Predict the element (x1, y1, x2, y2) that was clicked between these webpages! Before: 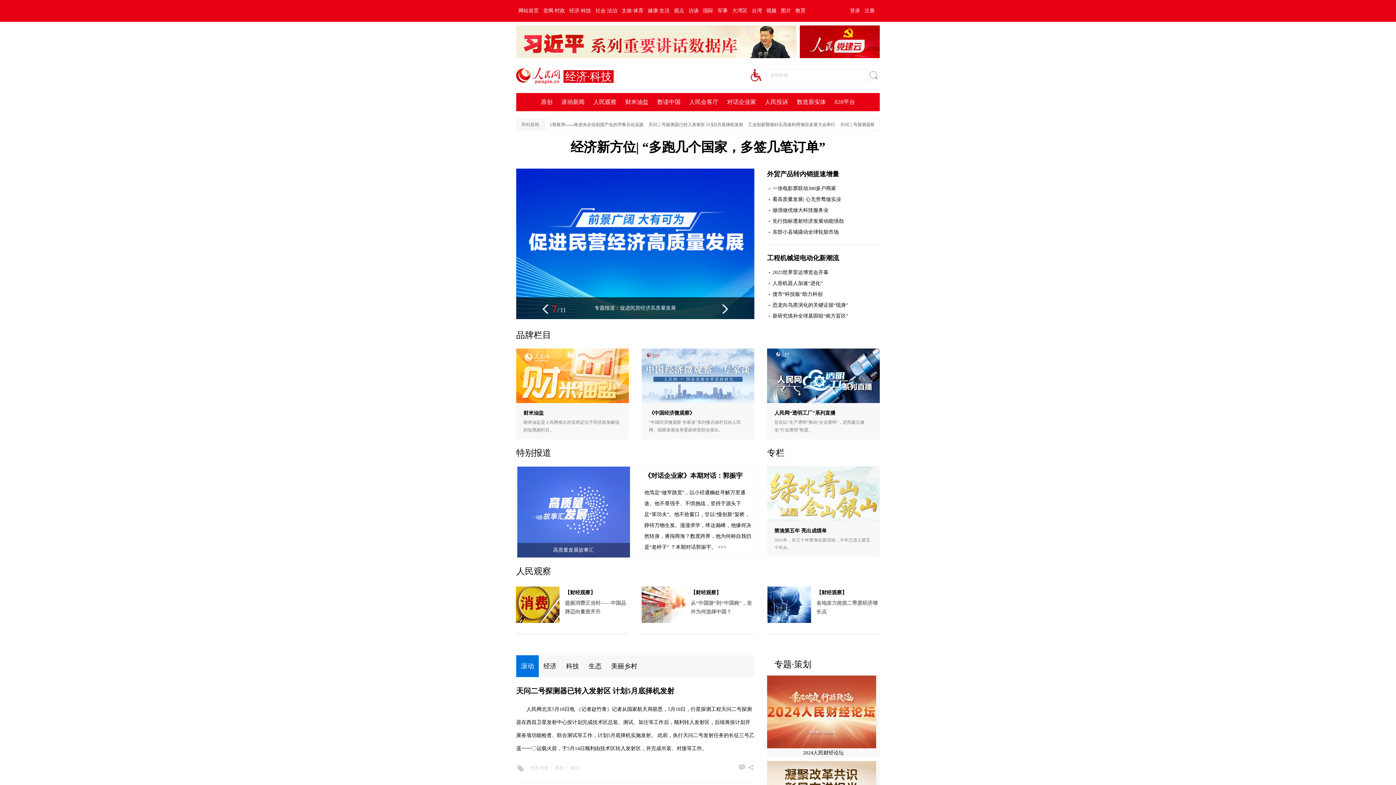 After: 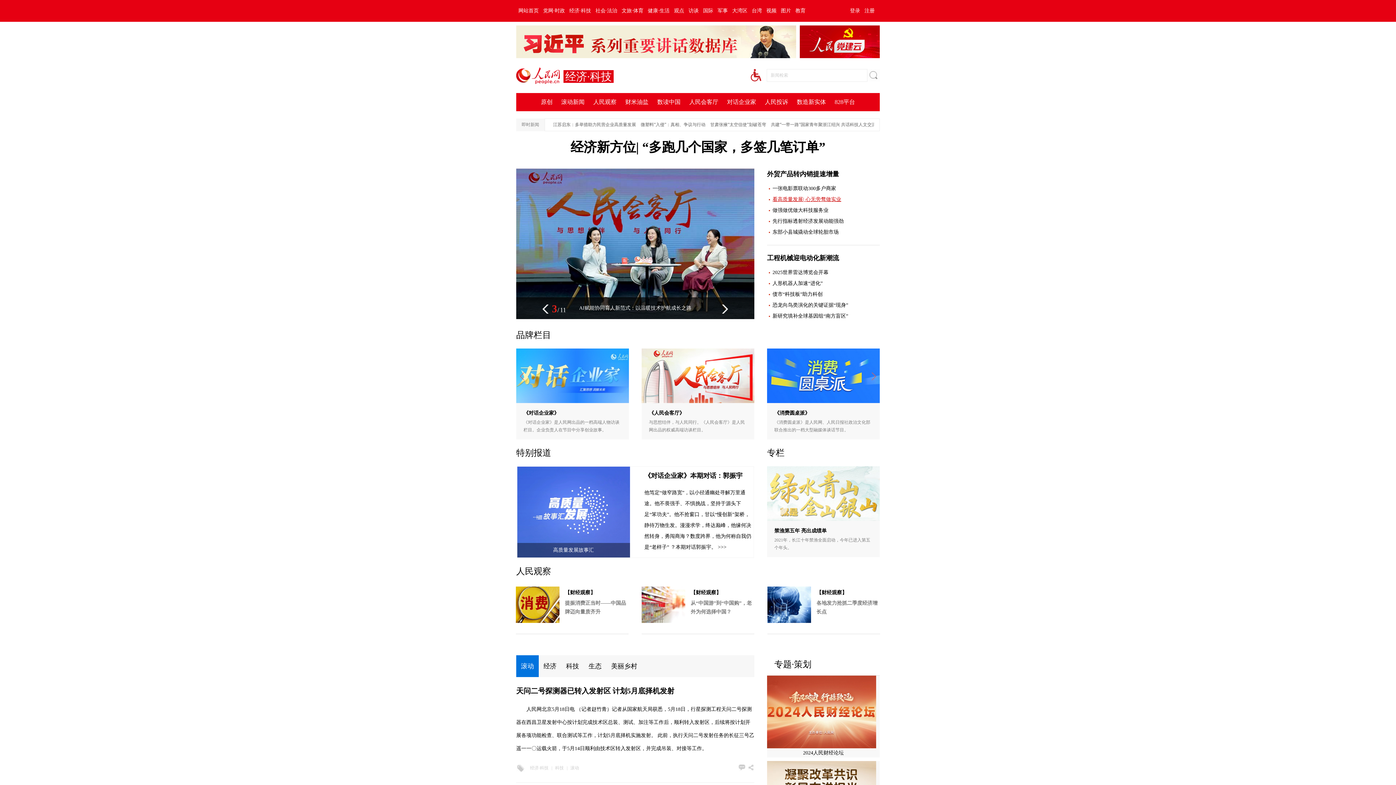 Action: bbox: (772, 196, 841, 202) label: 看高质量发展| 心无旁骛做实业